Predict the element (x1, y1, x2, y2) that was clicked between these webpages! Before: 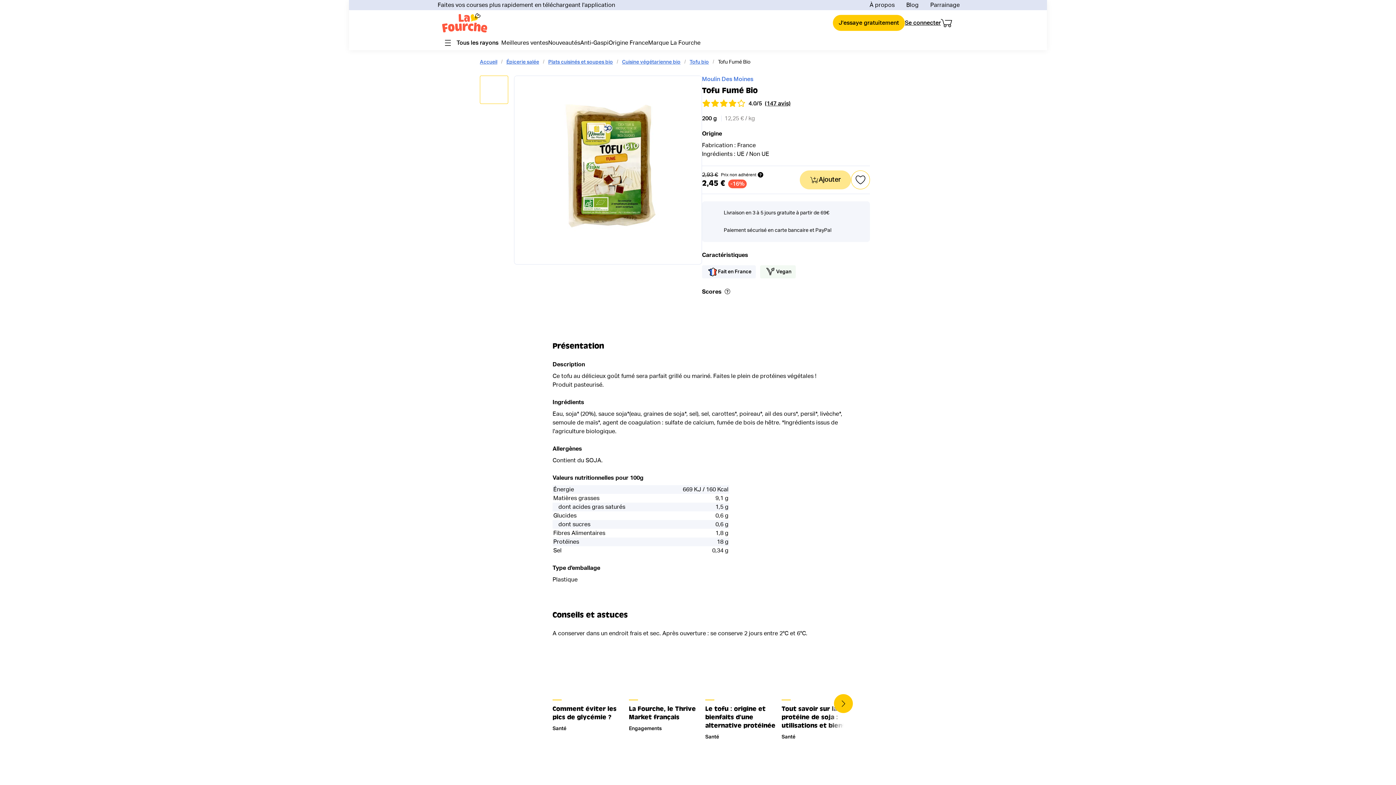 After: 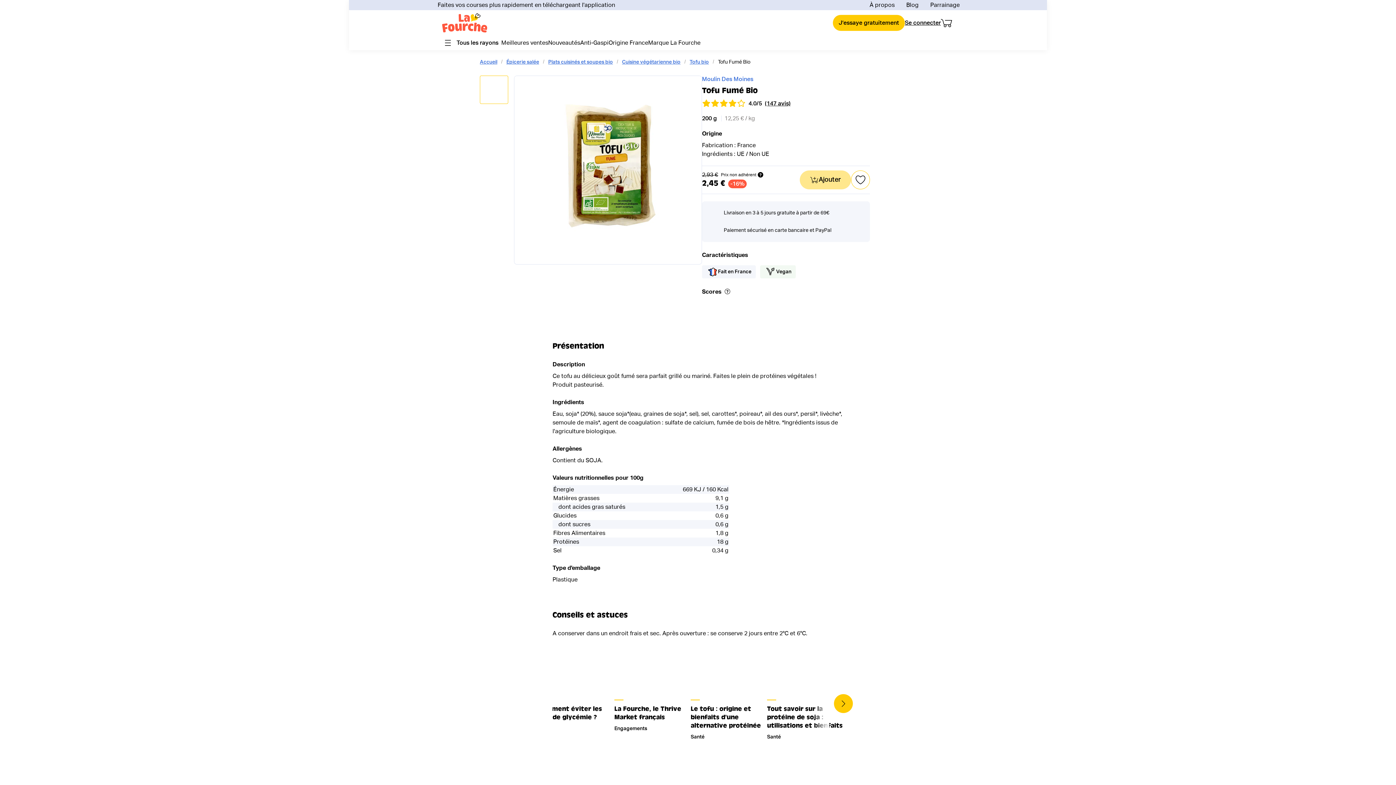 Action: label: Tout savoir sur la protéine de soja : utilisations et bienfaits

Santé bbox: (781, 646, 858, 741)